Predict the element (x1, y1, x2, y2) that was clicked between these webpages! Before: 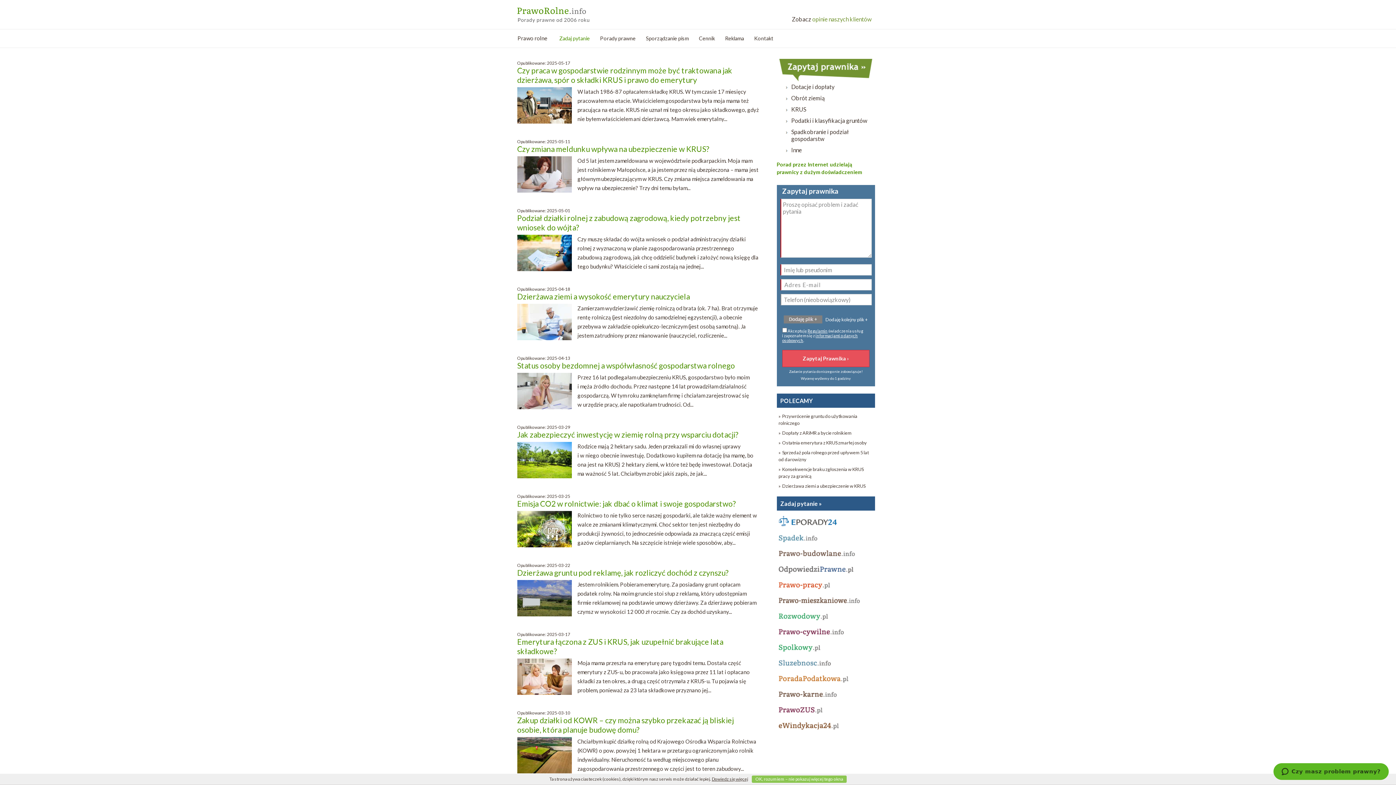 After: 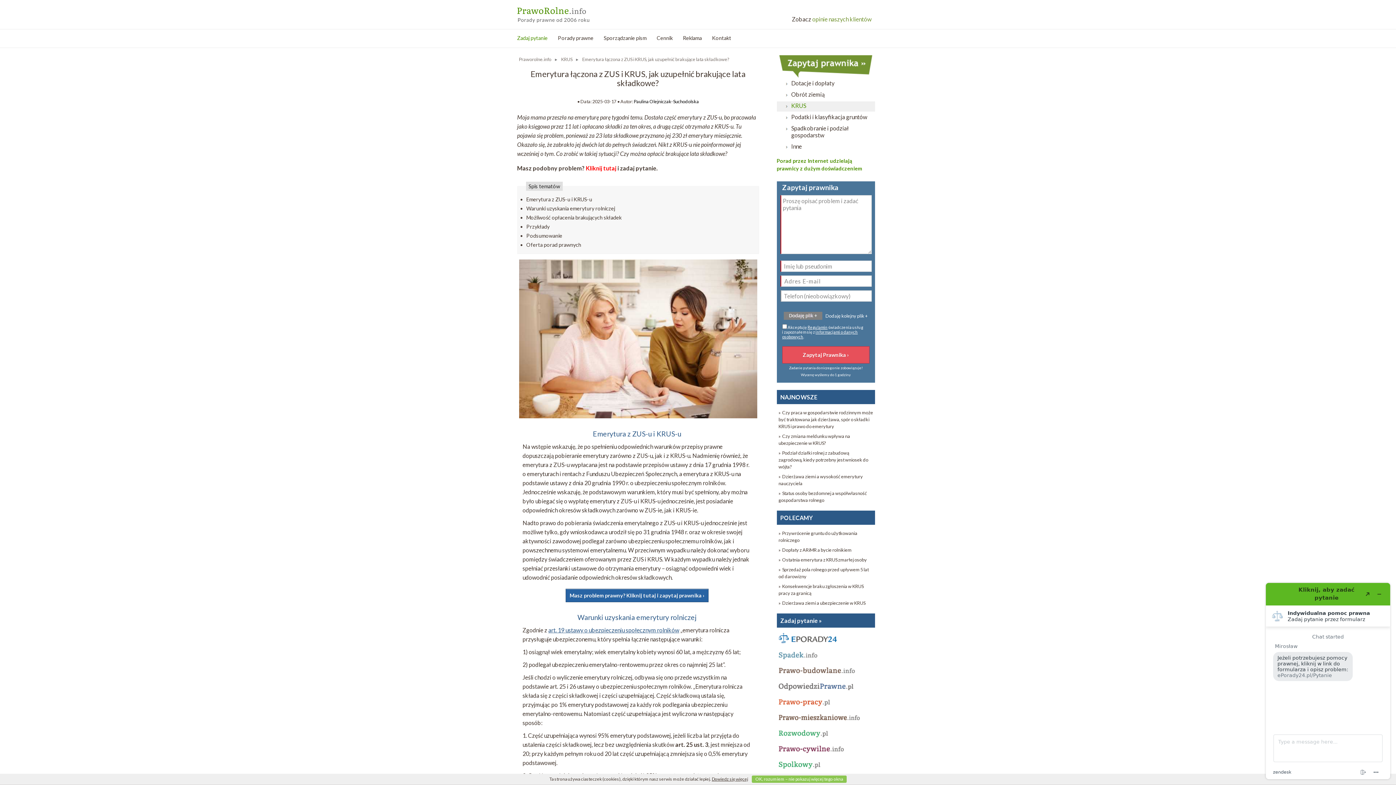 Action: label: Emerytura łączona z ZUS i KRUS, jak uzupełnić brakujące lata składkowe? bbox: (517, 634, 735, 654)